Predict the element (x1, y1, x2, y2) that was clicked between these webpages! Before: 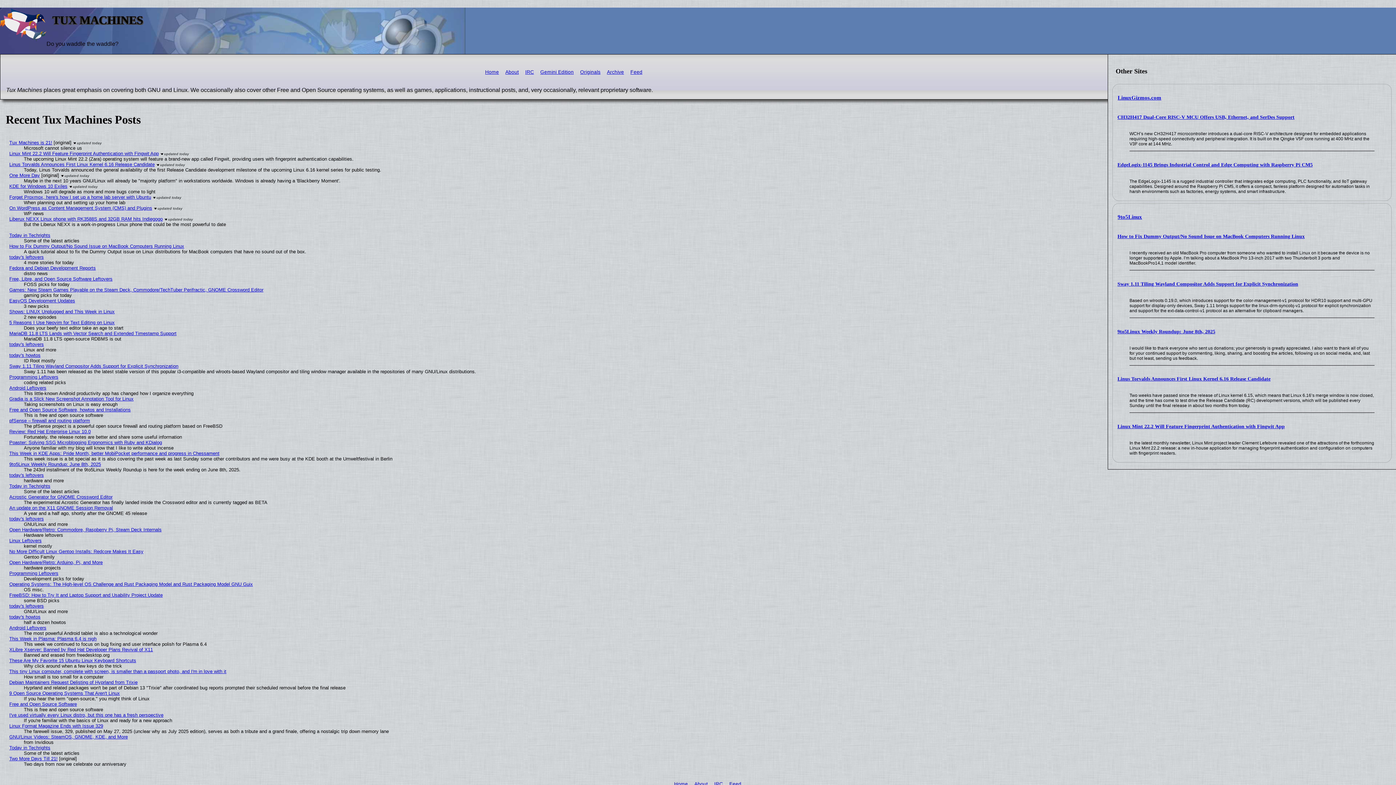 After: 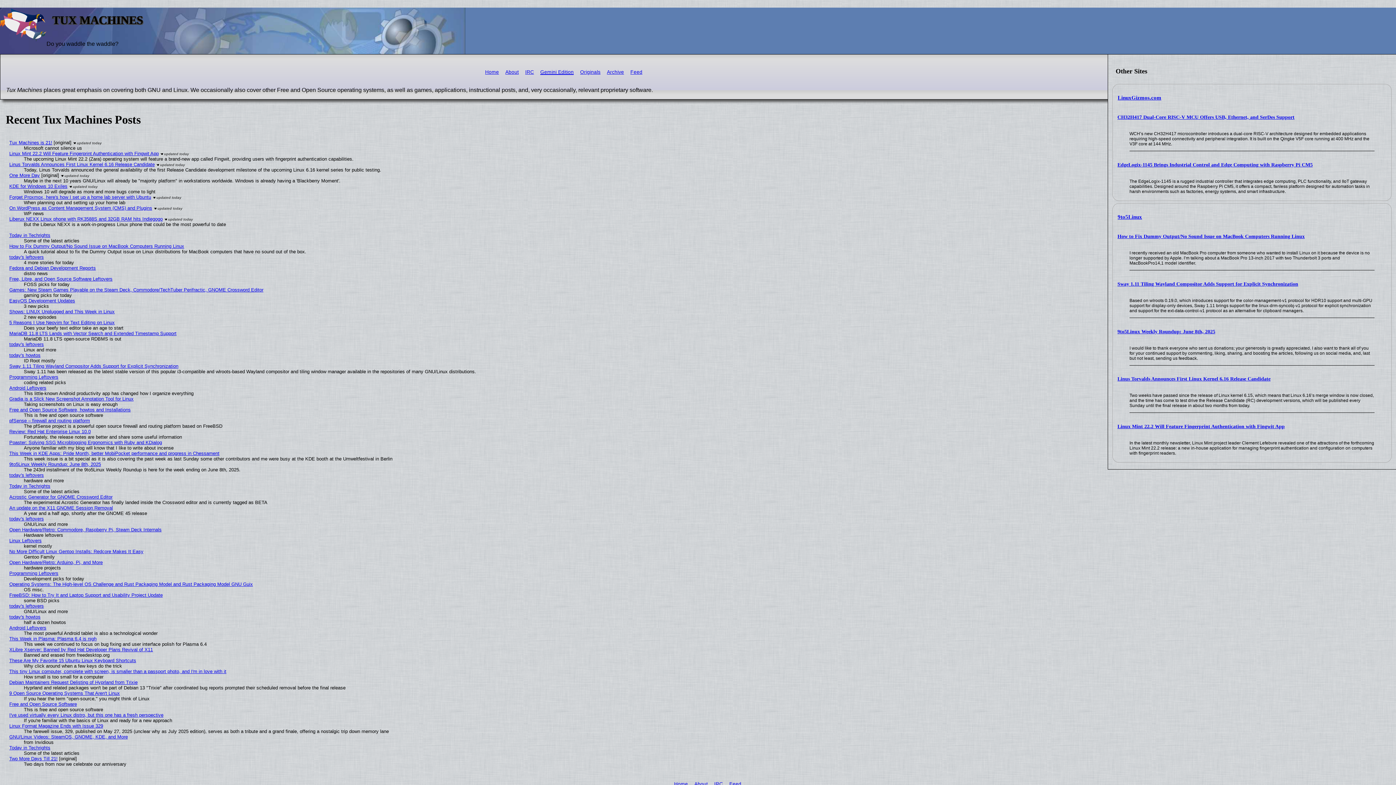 Action: label: Gemini Edition bbox: (540, 69, 573, 74)